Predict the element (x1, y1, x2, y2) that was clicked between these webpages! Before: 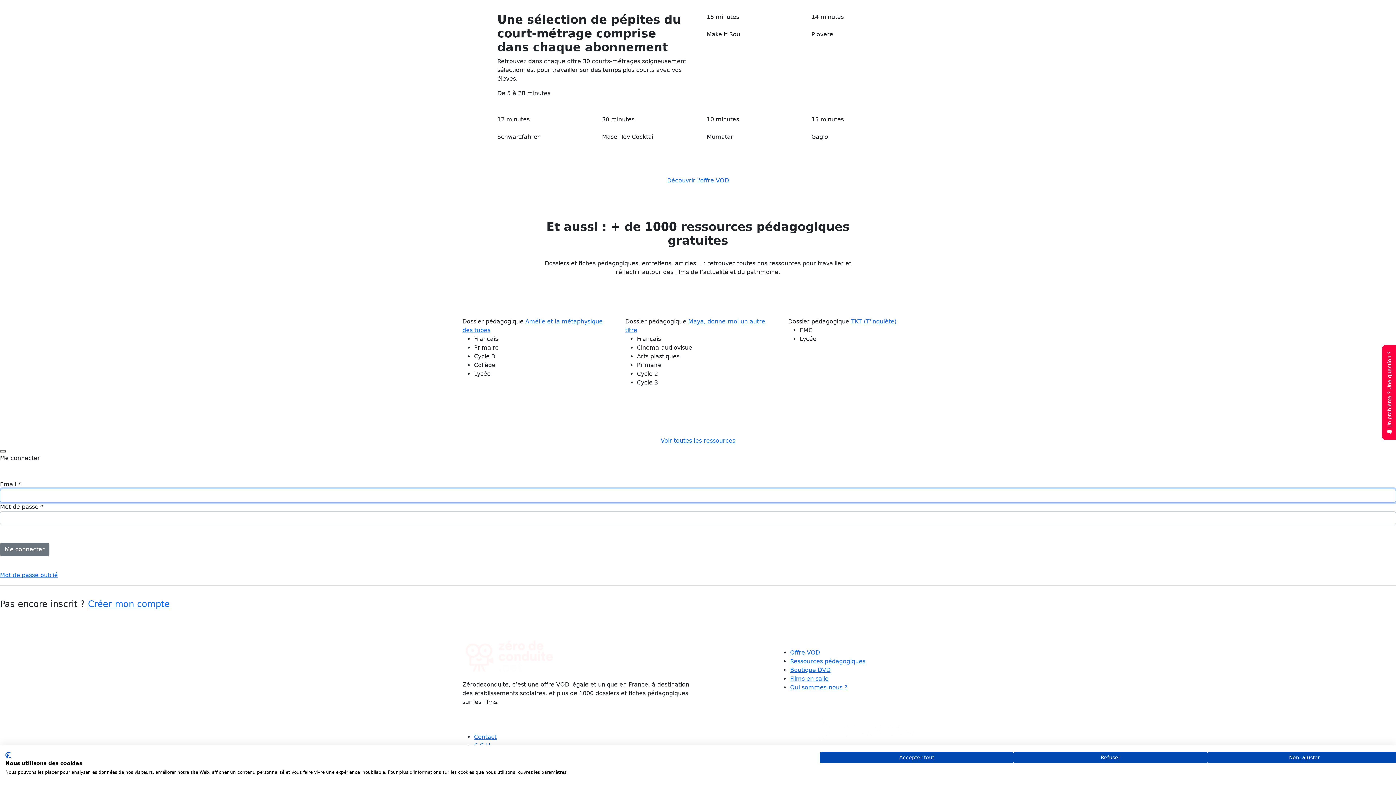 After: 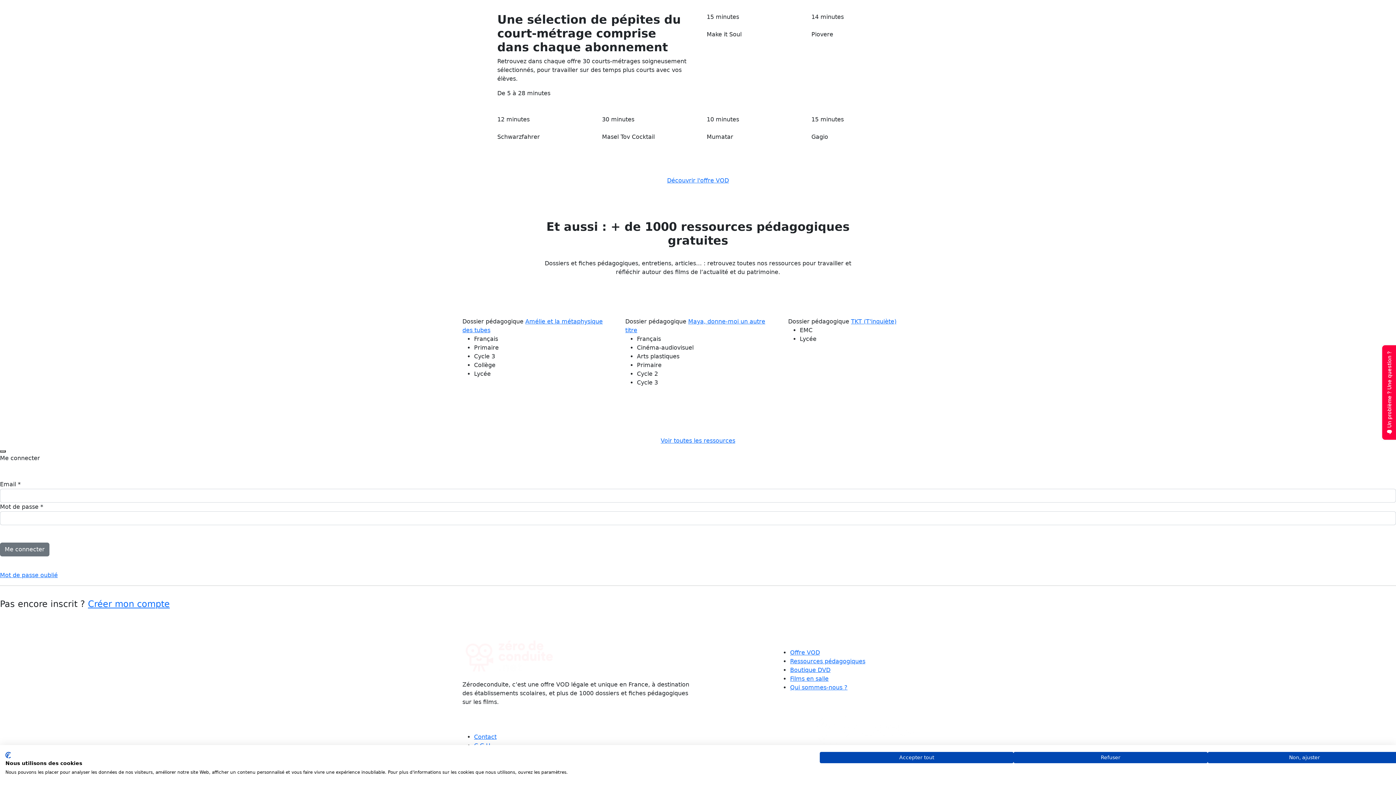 Action: bbox: (699, 726, 808, 733)